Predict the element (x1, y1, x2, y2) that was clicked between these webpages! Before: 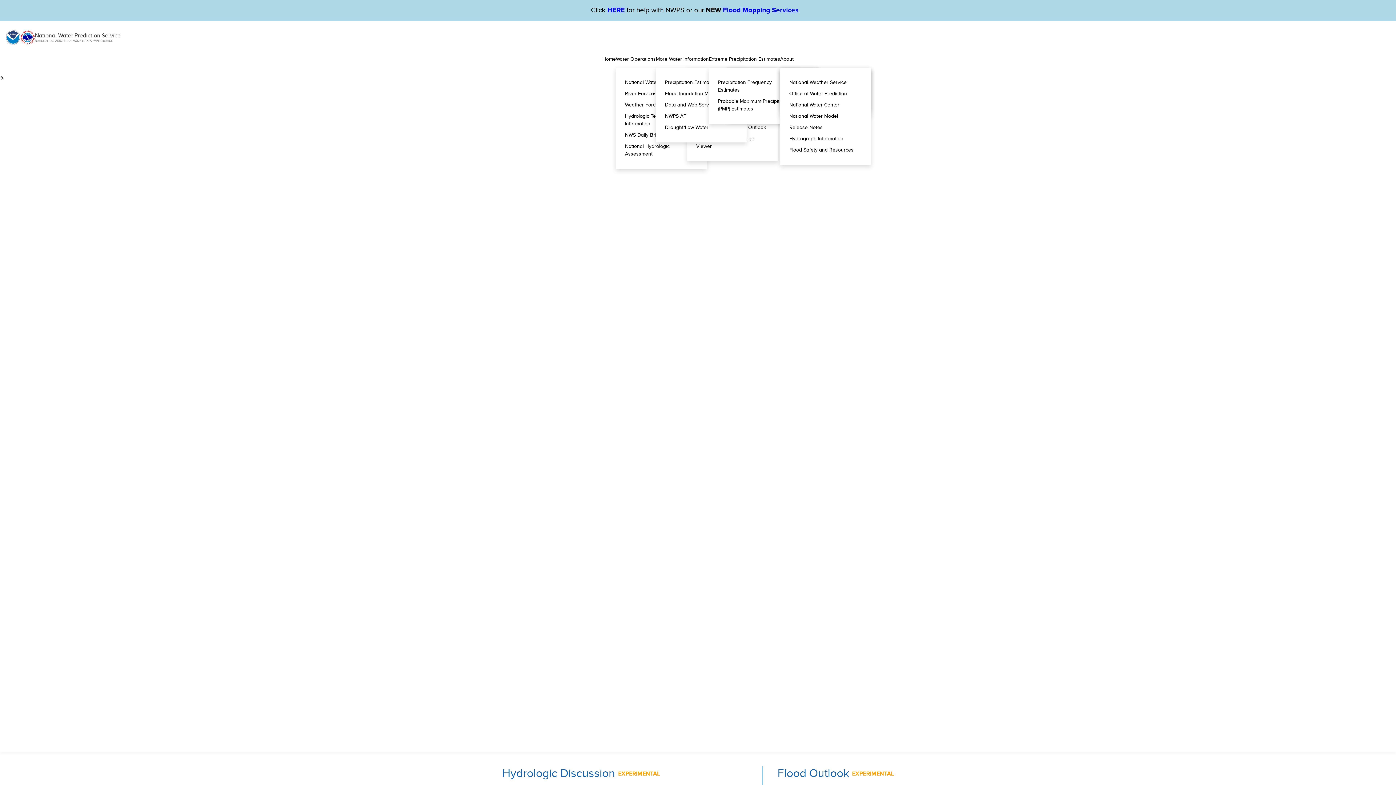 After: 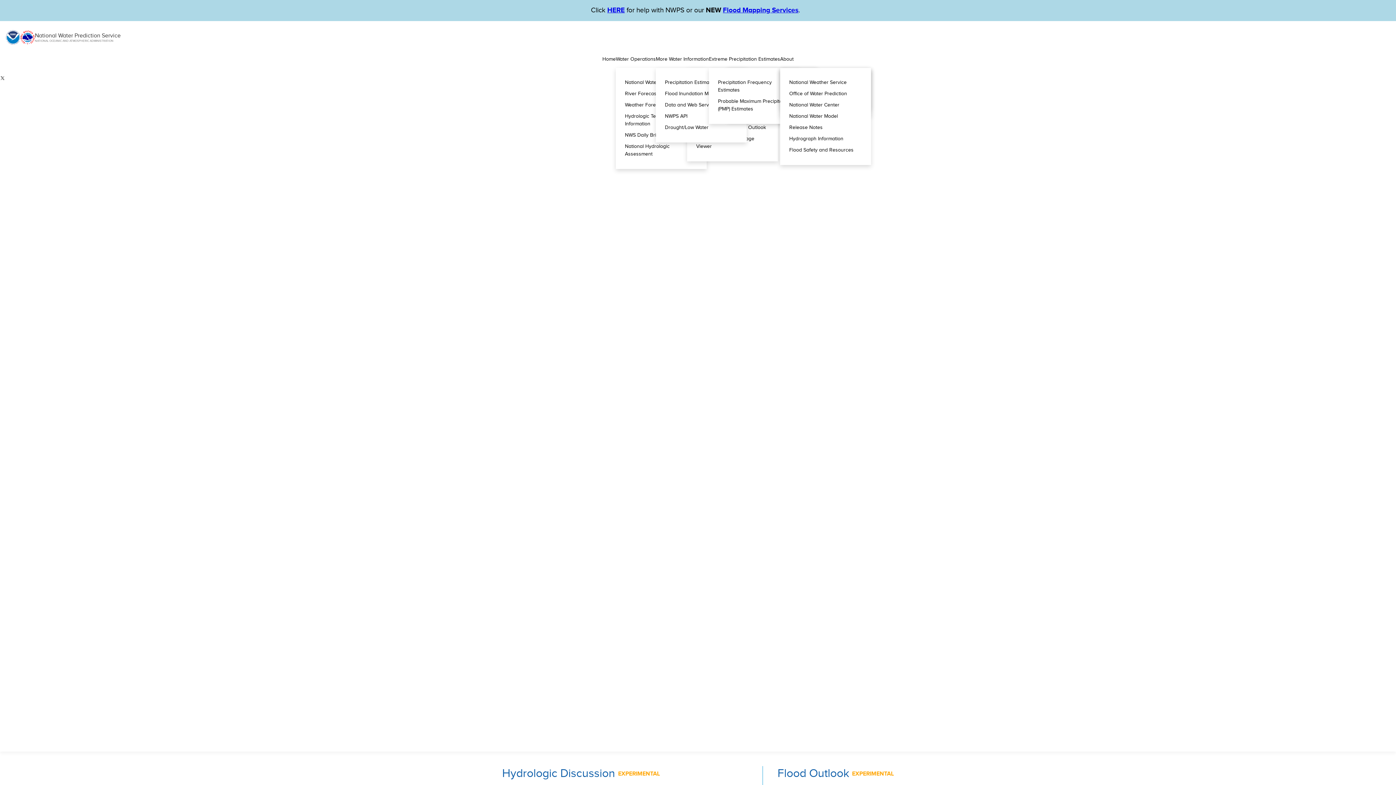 Action: bbox: (656, 44, 709, 73) label: More Water Information